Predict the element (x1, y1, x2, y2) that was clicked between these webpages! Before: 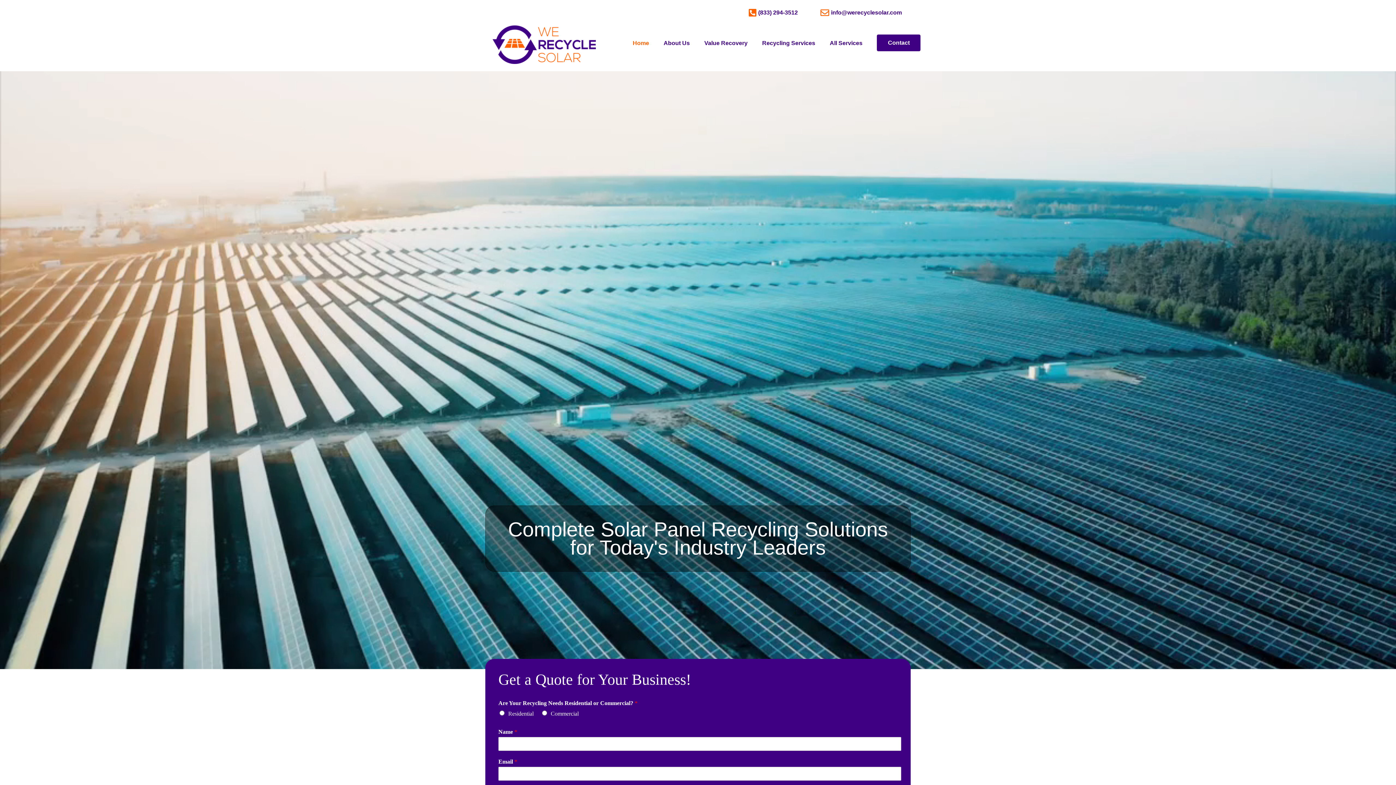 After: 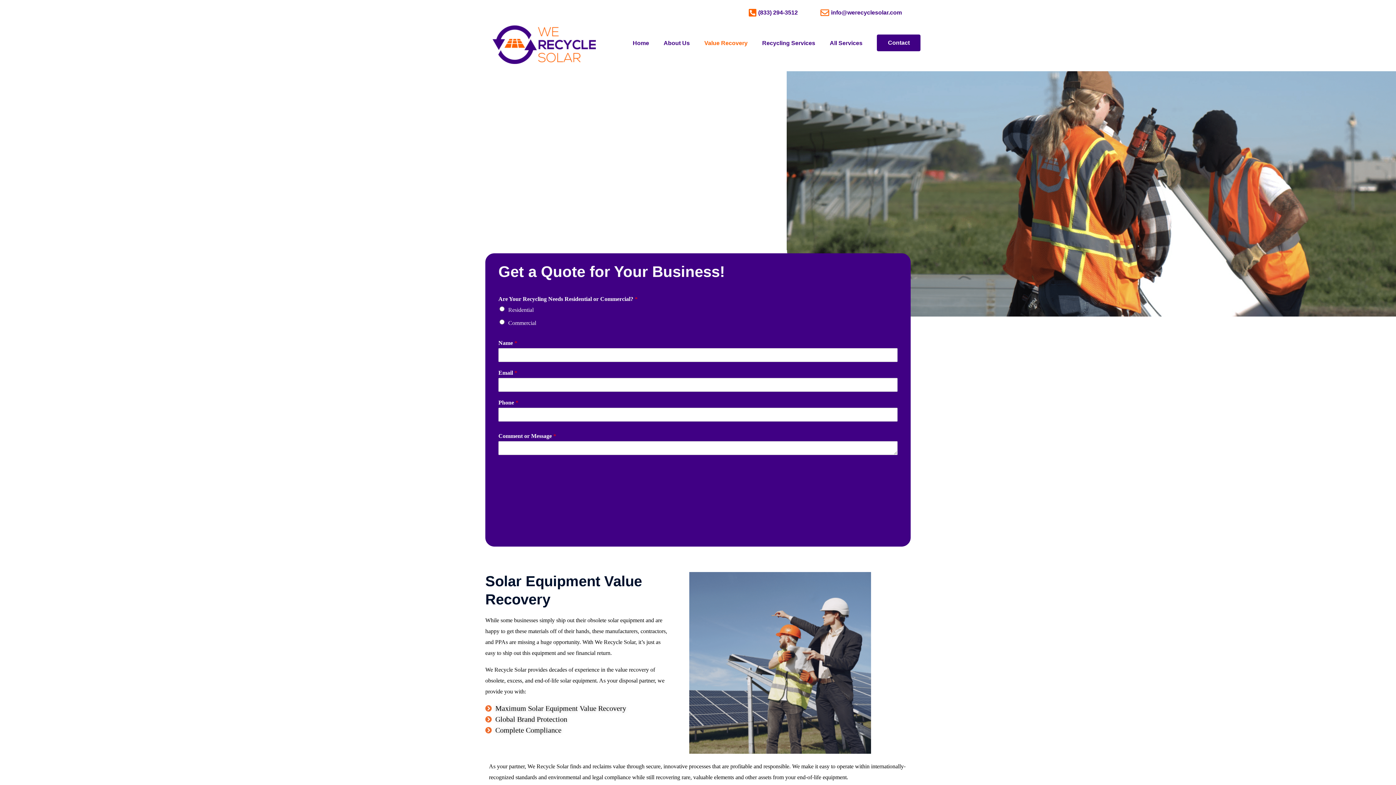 Action: label: Value Recovery bbox: (697, 36, 755, 50)